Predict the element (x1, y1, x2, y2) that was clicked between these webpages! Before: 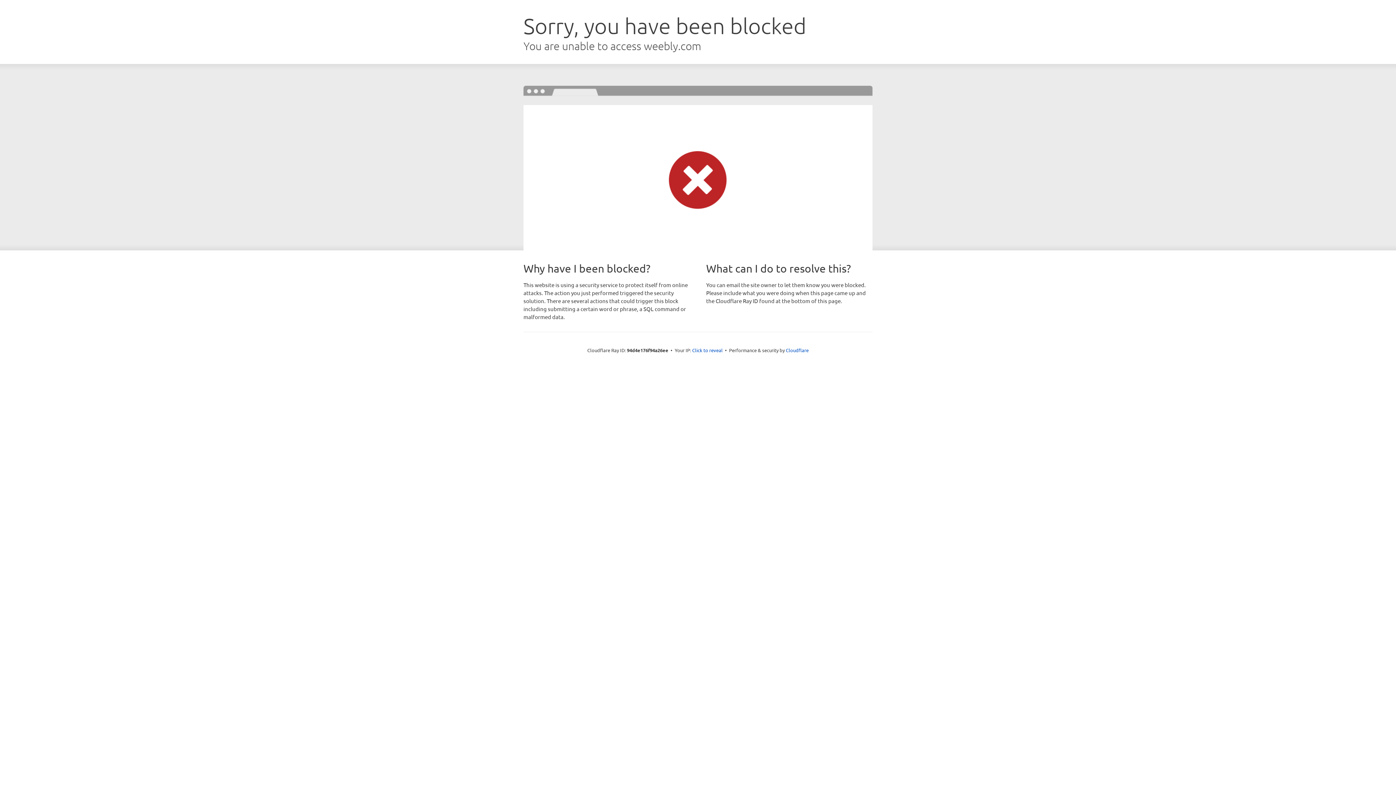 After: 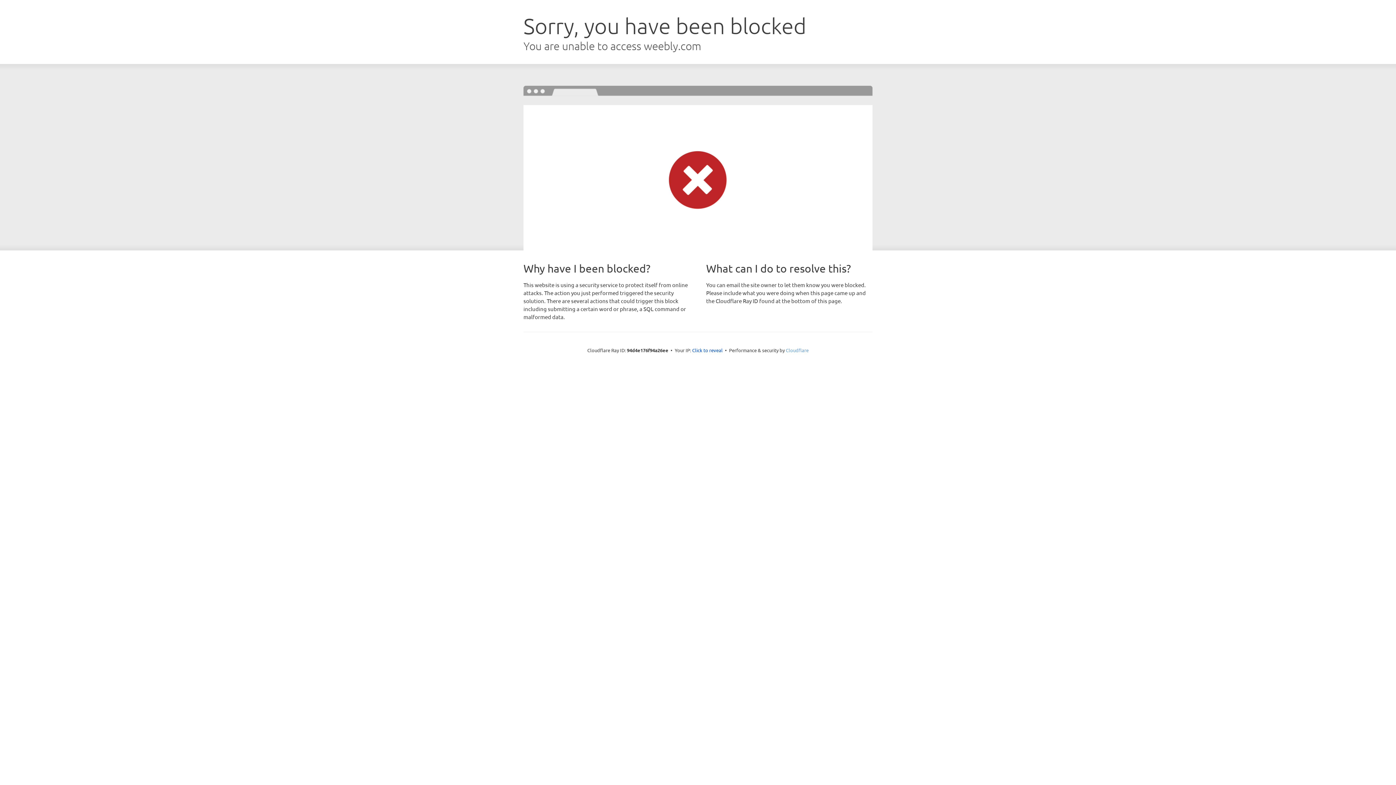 Action: bbox: (786, 347, 808, 353) label: Cloudflare